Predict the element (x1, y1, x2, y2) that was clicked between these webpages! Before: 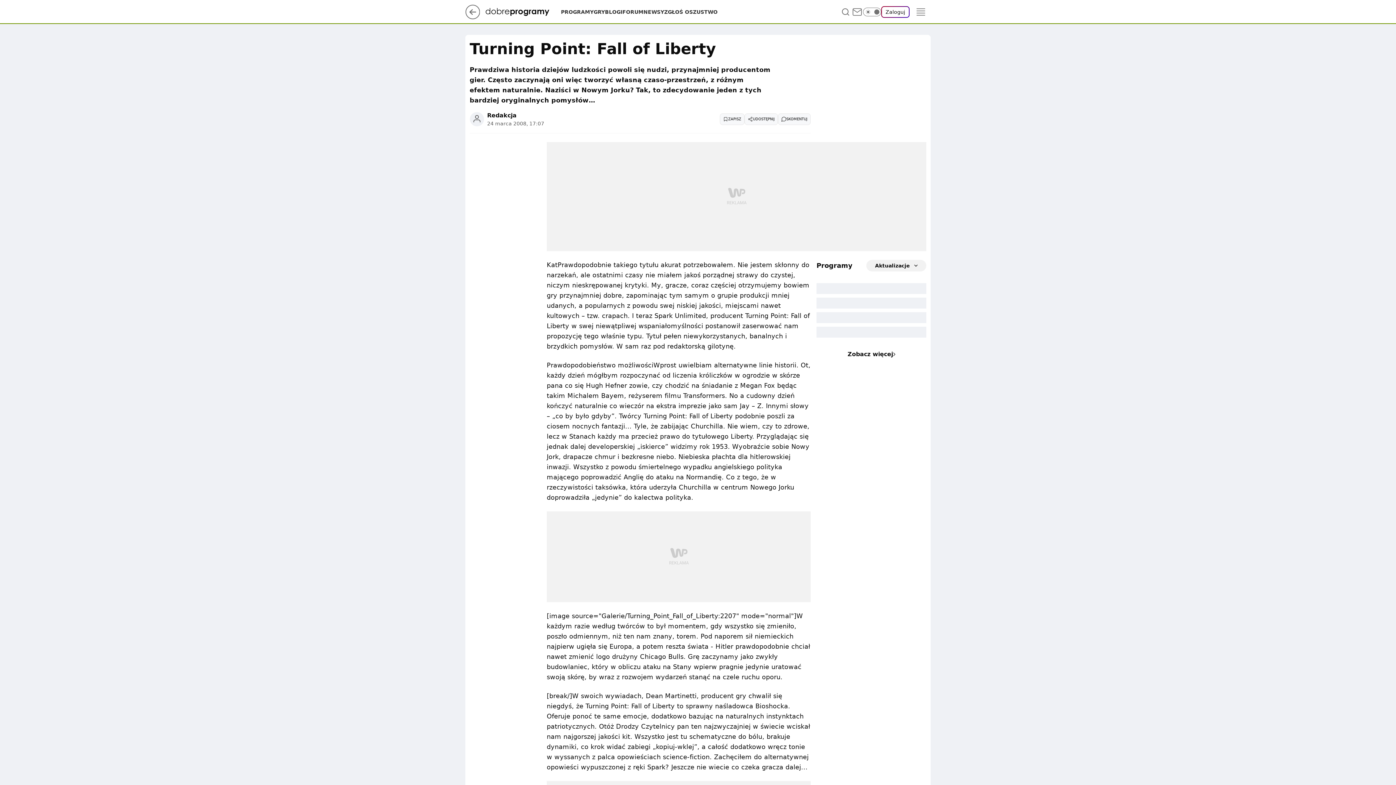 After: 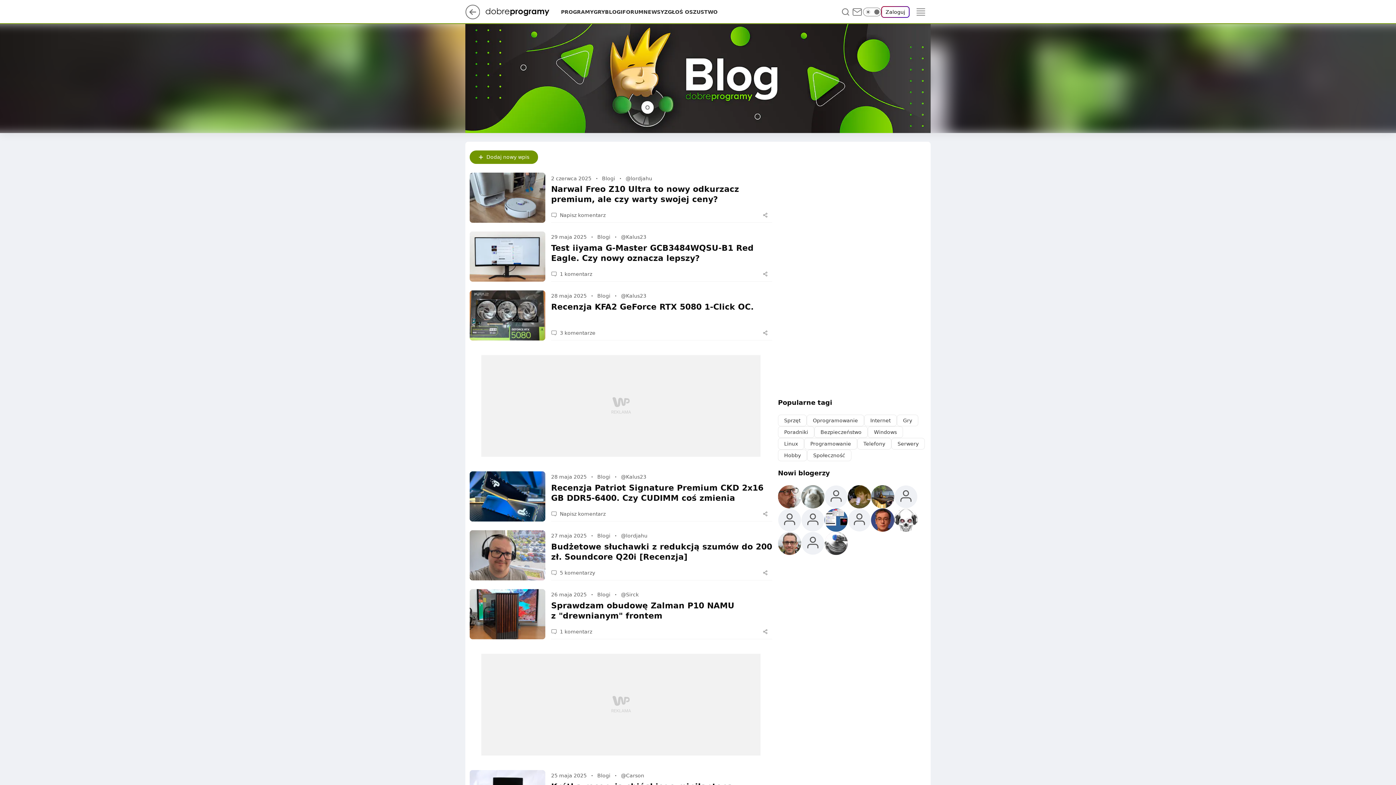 Action: bbox: (605, 8, 622, 15) label: BLOGI